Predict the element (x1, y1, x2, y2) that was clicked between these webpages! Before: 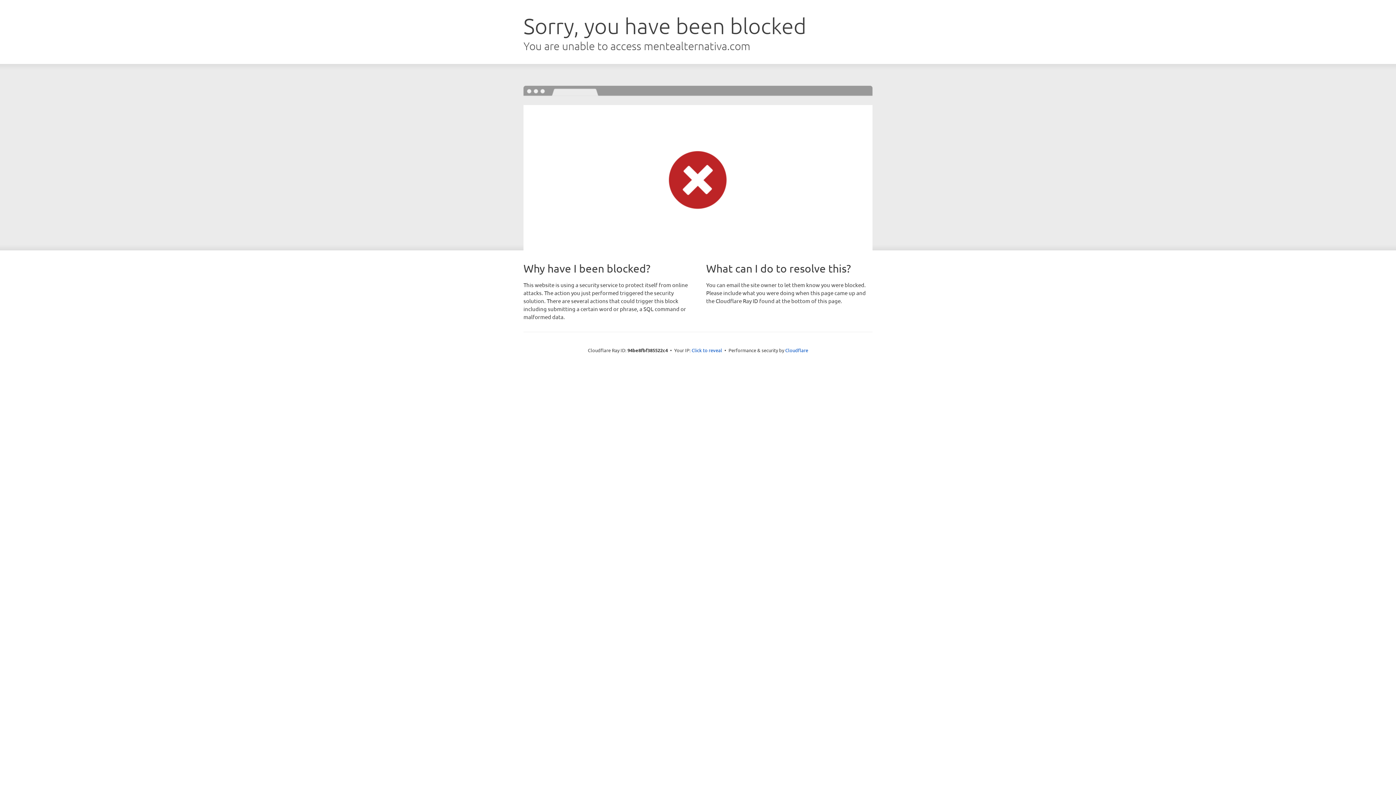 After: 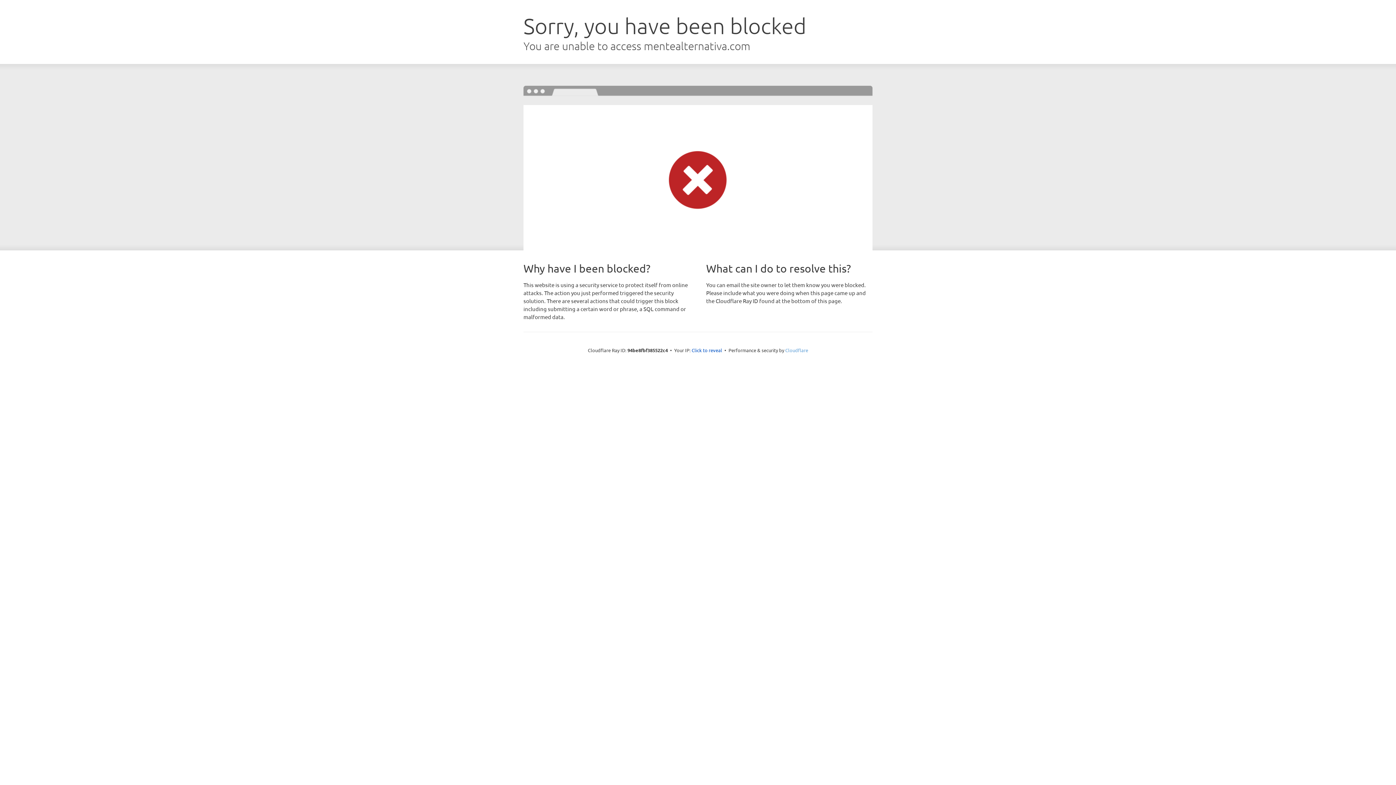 Action: label: Cloudflare bbox: (785, 347, 808, 353)